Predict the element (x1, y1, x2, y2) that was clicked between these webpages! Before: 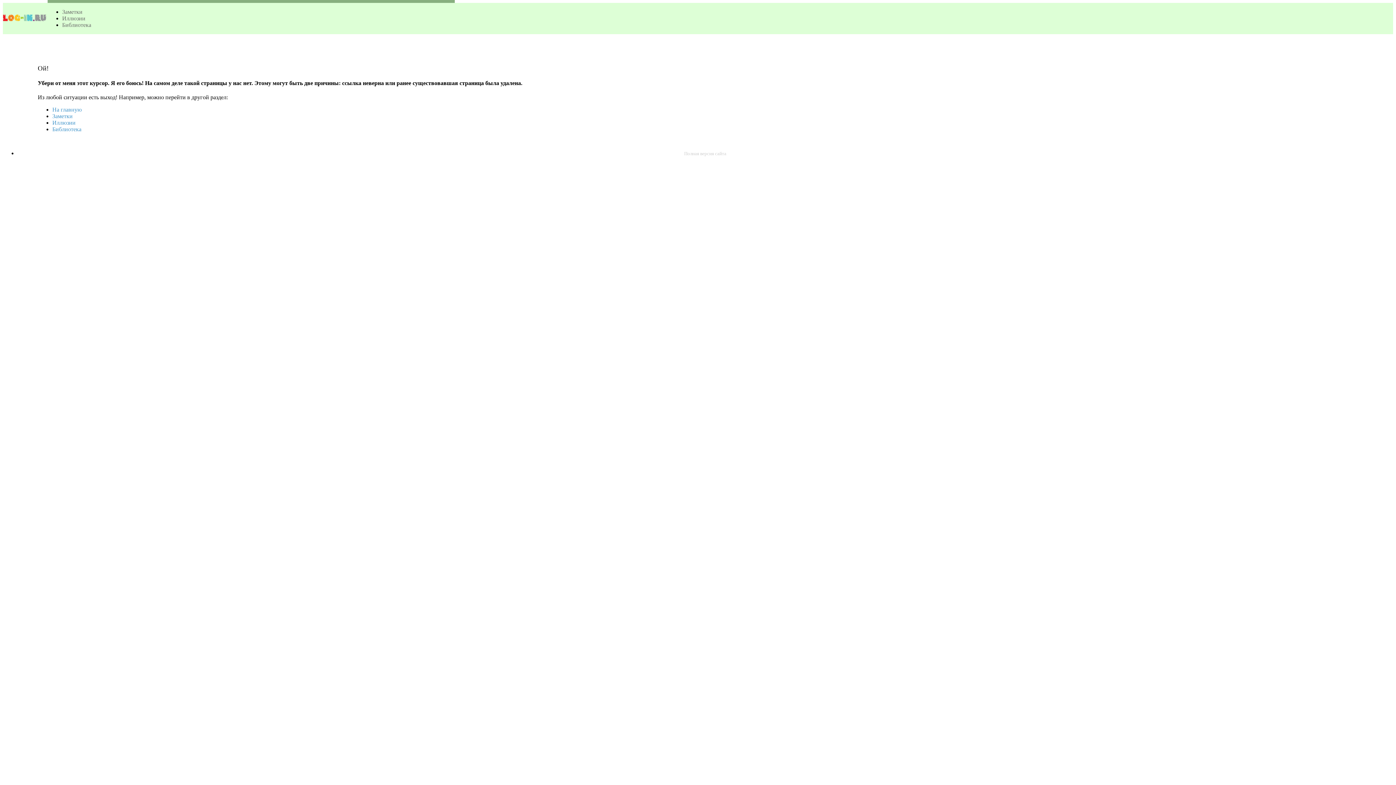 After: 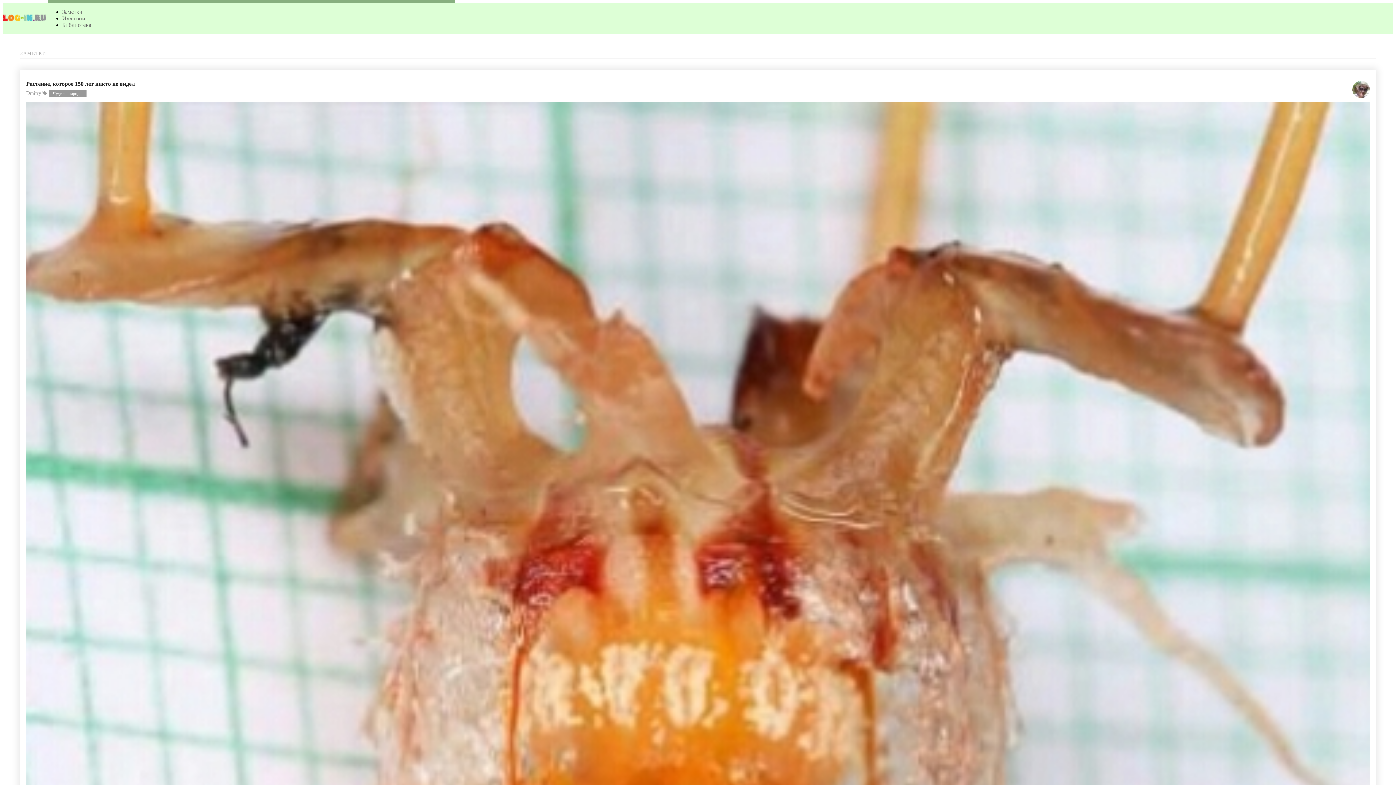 Action: bbox: (62, 8, 82, 14) label: Заметки